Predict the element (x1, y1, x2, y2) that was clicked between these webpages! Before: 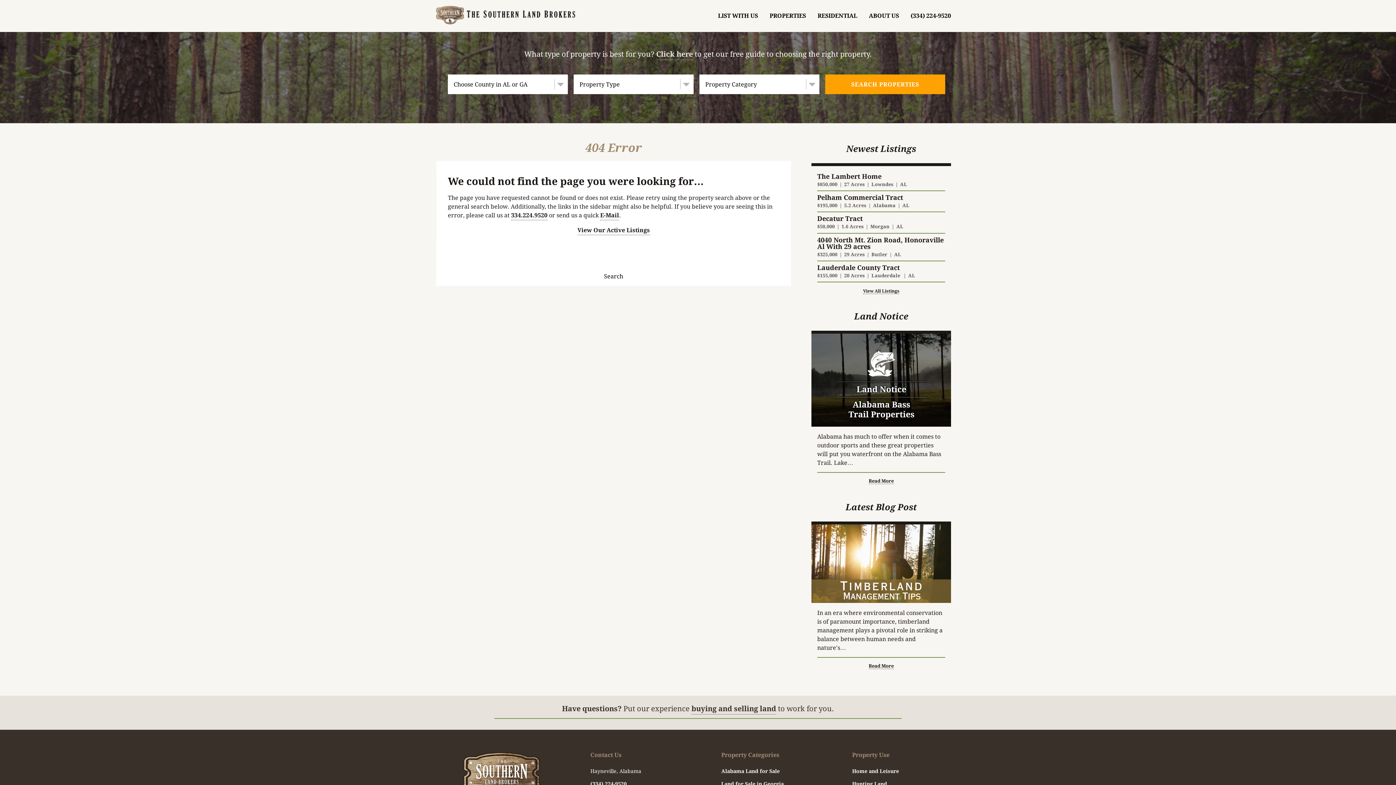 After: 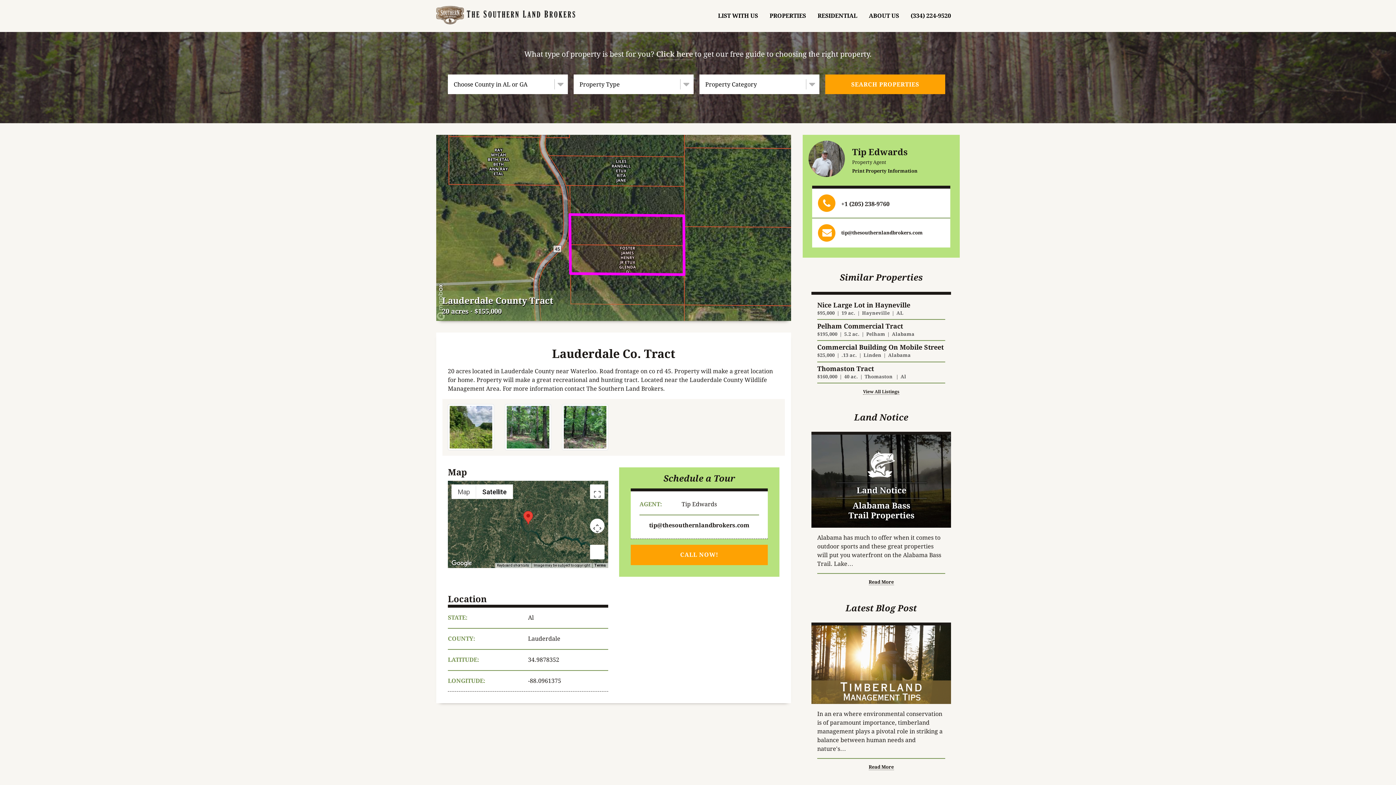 Action: bbox: (817, 264, 945, 282) label: Lauderdale County Tract
$155,000|20 Acres|Lauderdale |AL